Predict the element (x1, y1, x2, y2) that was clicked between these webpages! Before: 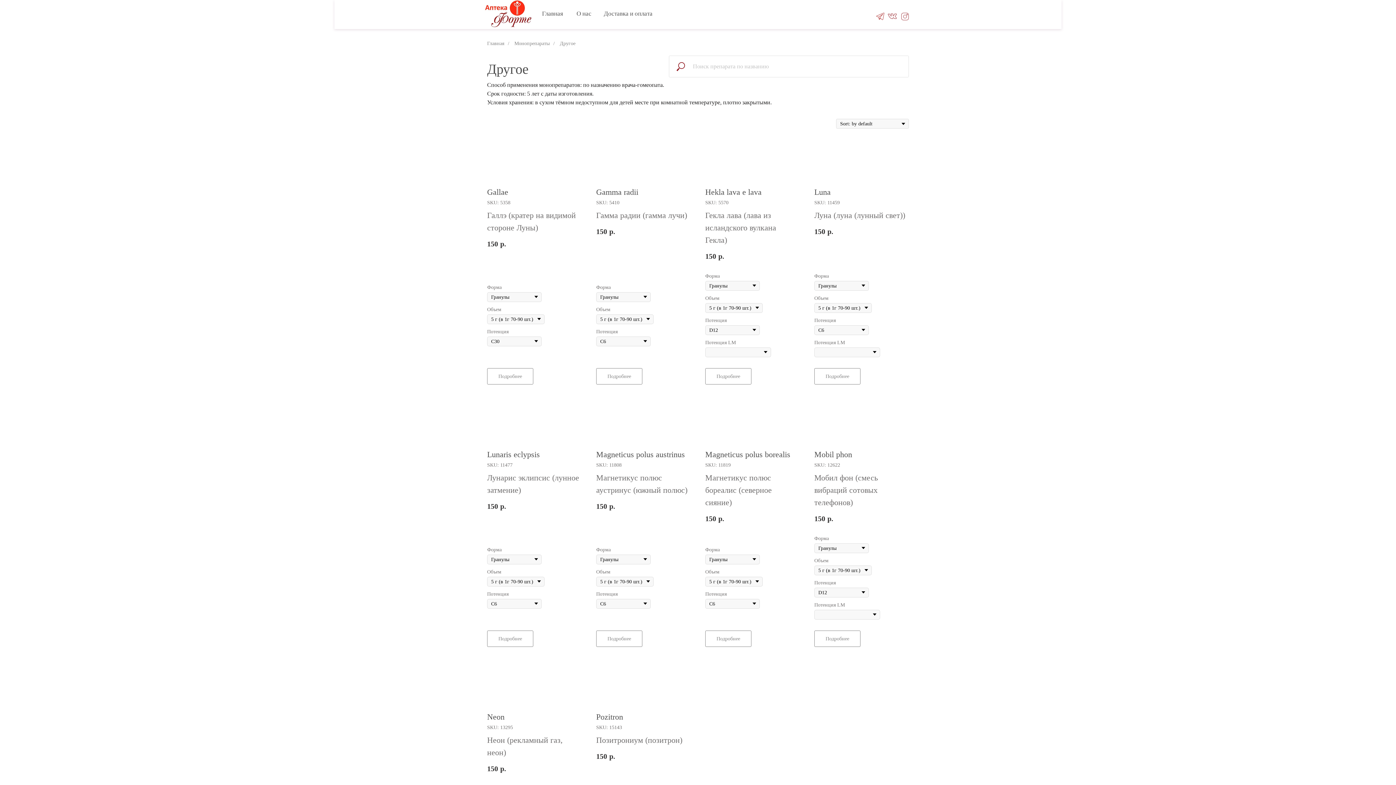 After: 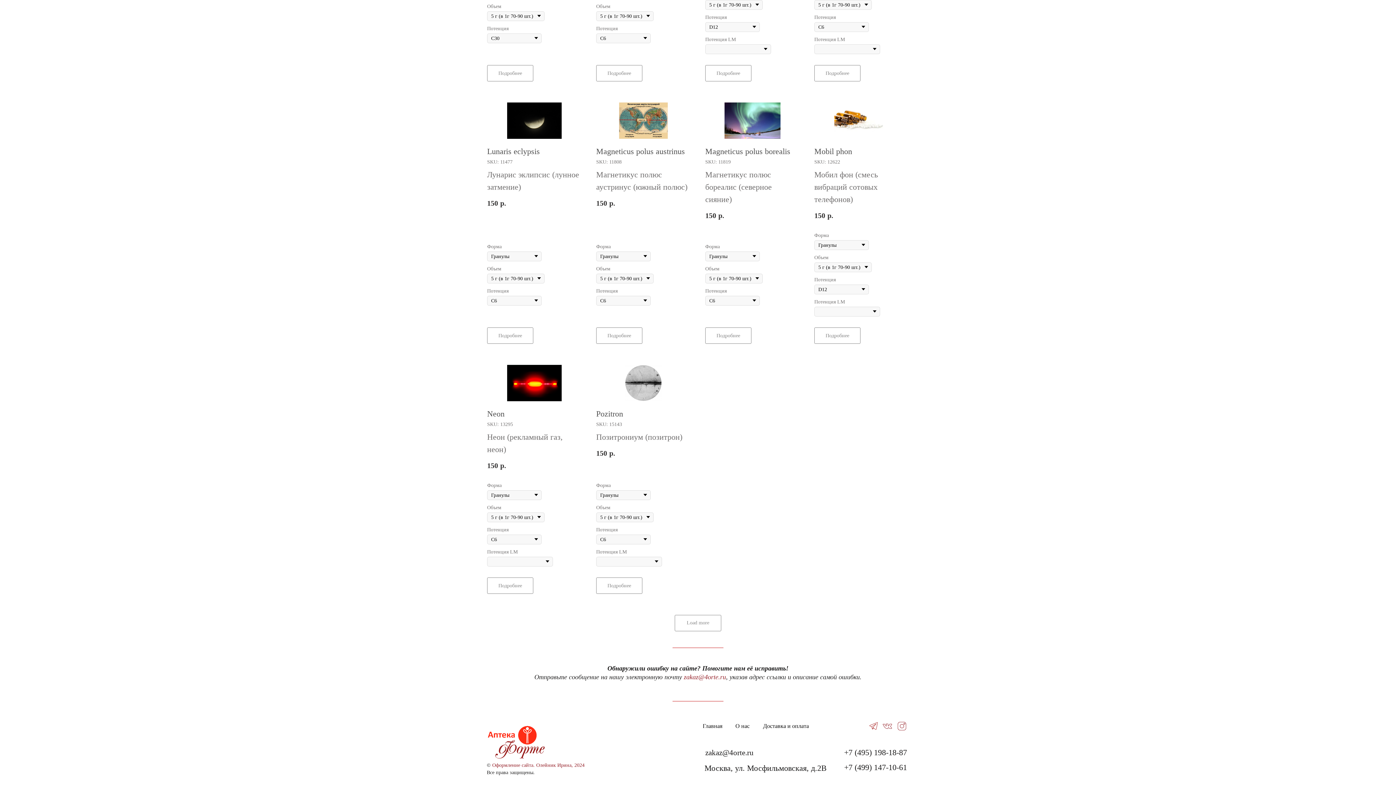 Action: bbox: (684, 252, 726, 259) label: zakaz@4orte.ru